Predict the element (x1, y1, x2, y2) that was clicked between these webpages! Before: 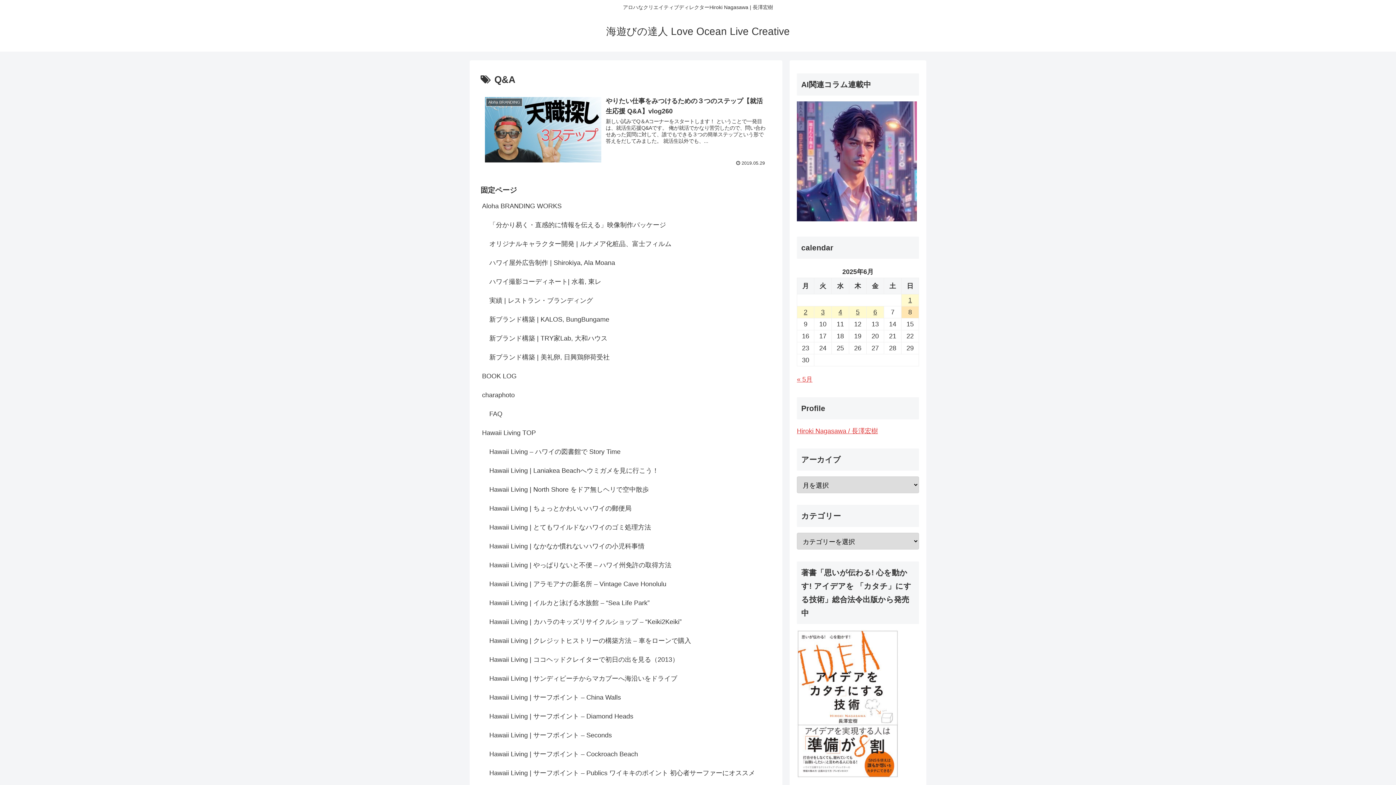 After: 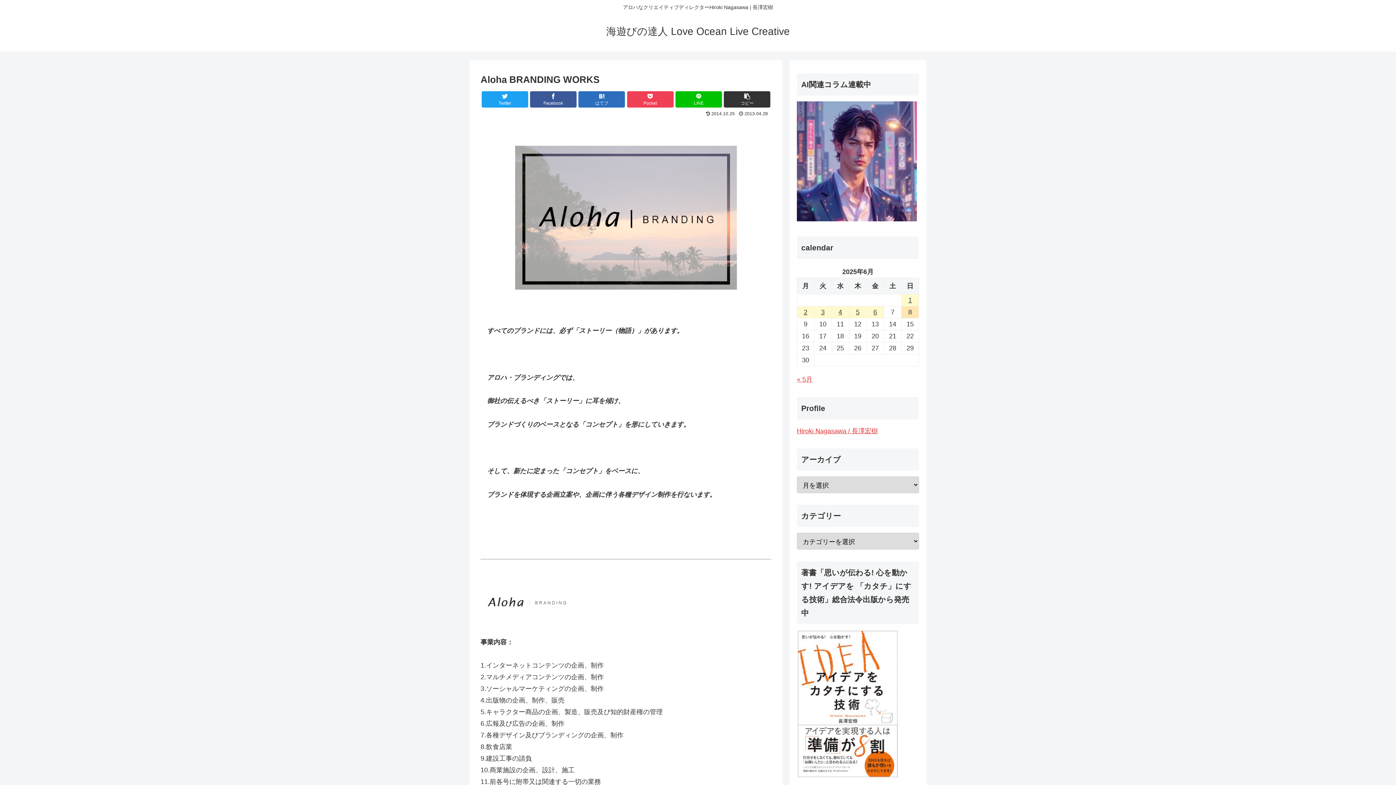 Action: bbox: (480, 196, 771, 215) label: Aloha BRANDING WORKS